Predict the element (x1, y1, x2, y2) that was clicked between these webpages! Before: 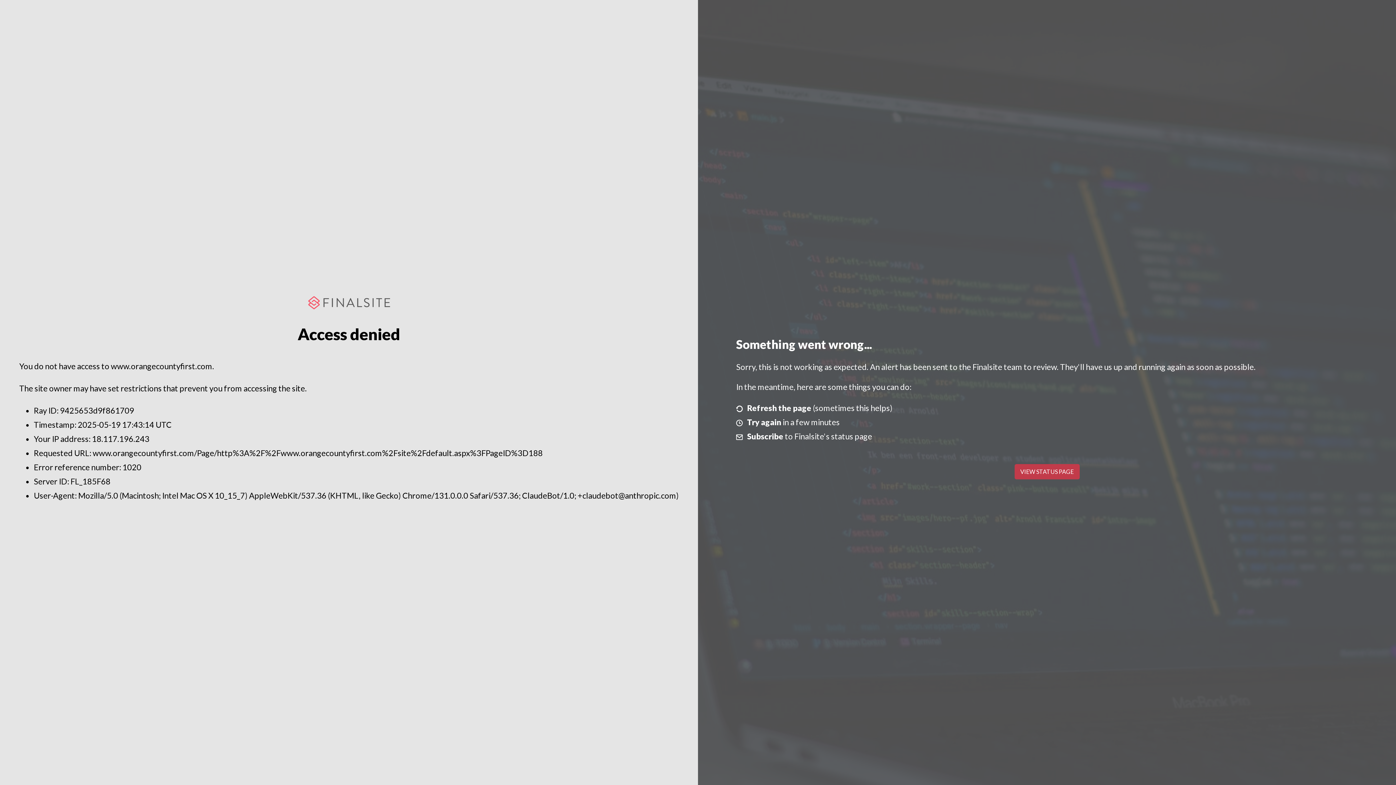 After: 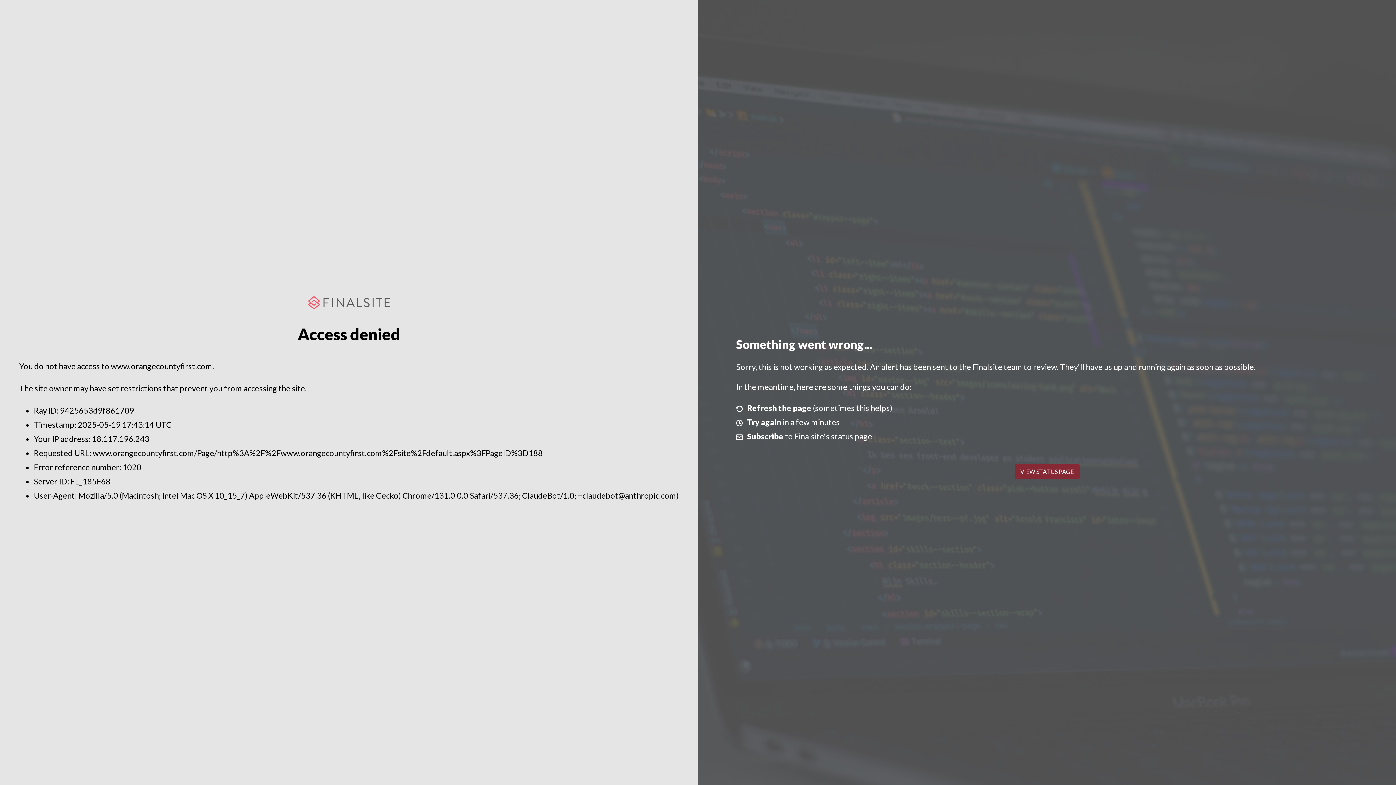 Action: bbox: (1014, 464, 1079, 479) label: VIEW STATUS PAGE